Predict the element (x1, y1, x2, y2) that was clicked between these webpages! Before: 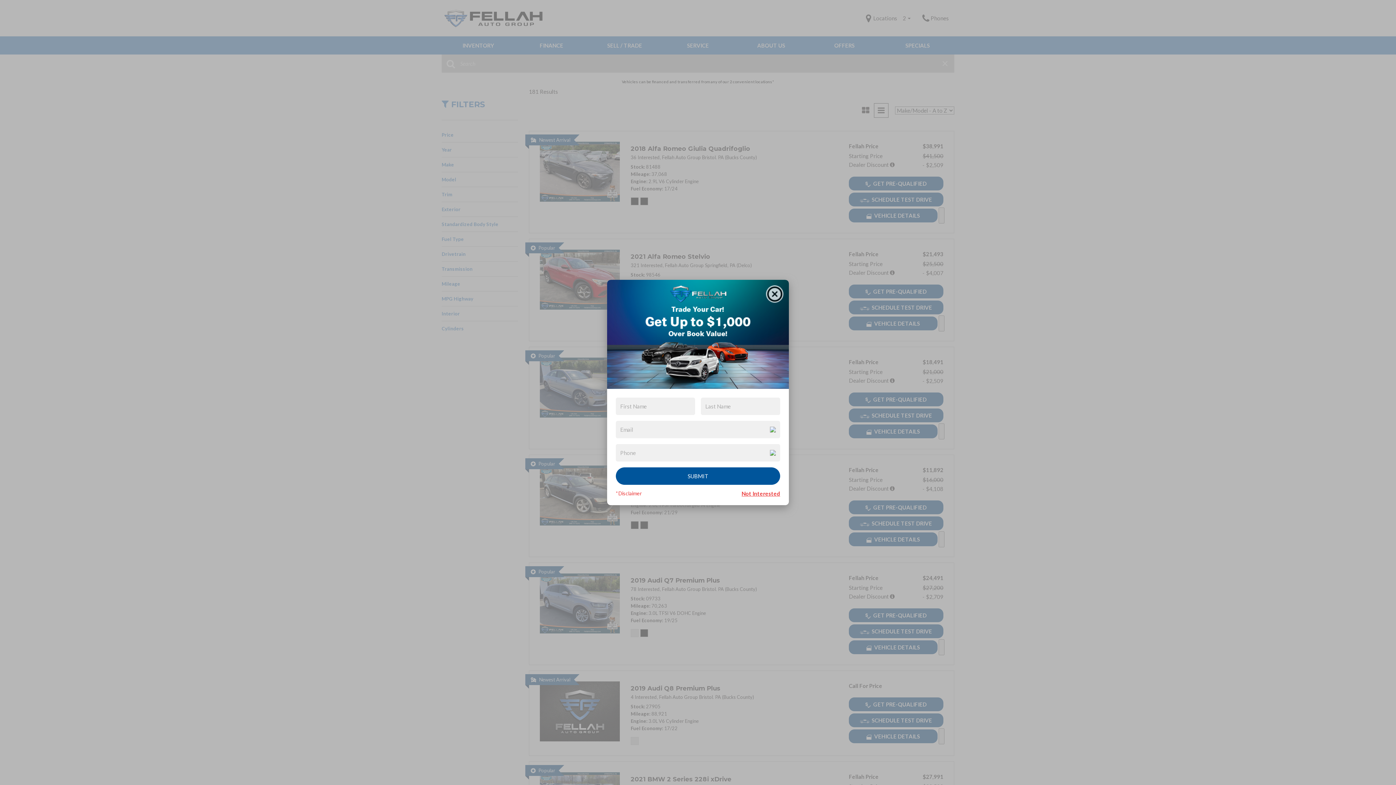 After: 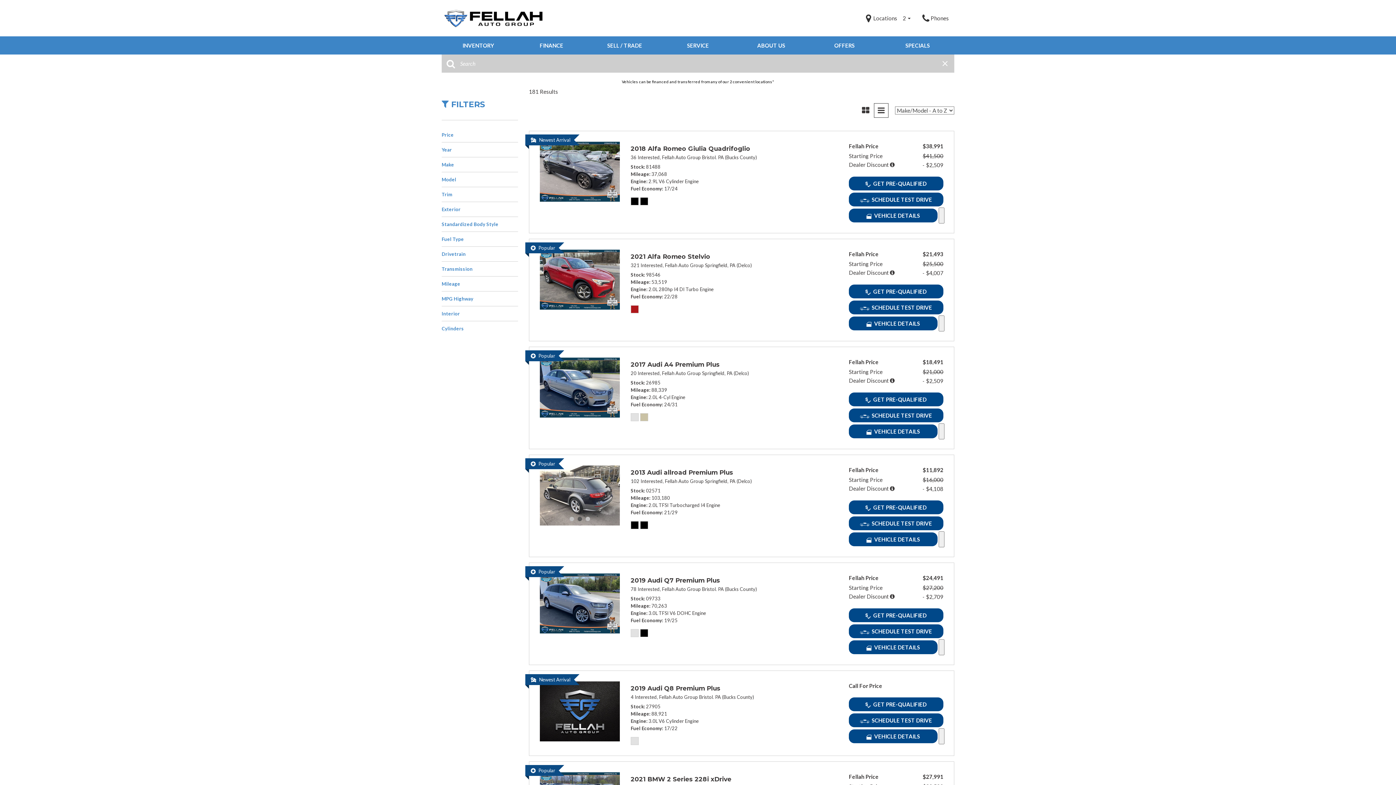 Action: label: Not Interested bbox: (741, 490, 780, 497)